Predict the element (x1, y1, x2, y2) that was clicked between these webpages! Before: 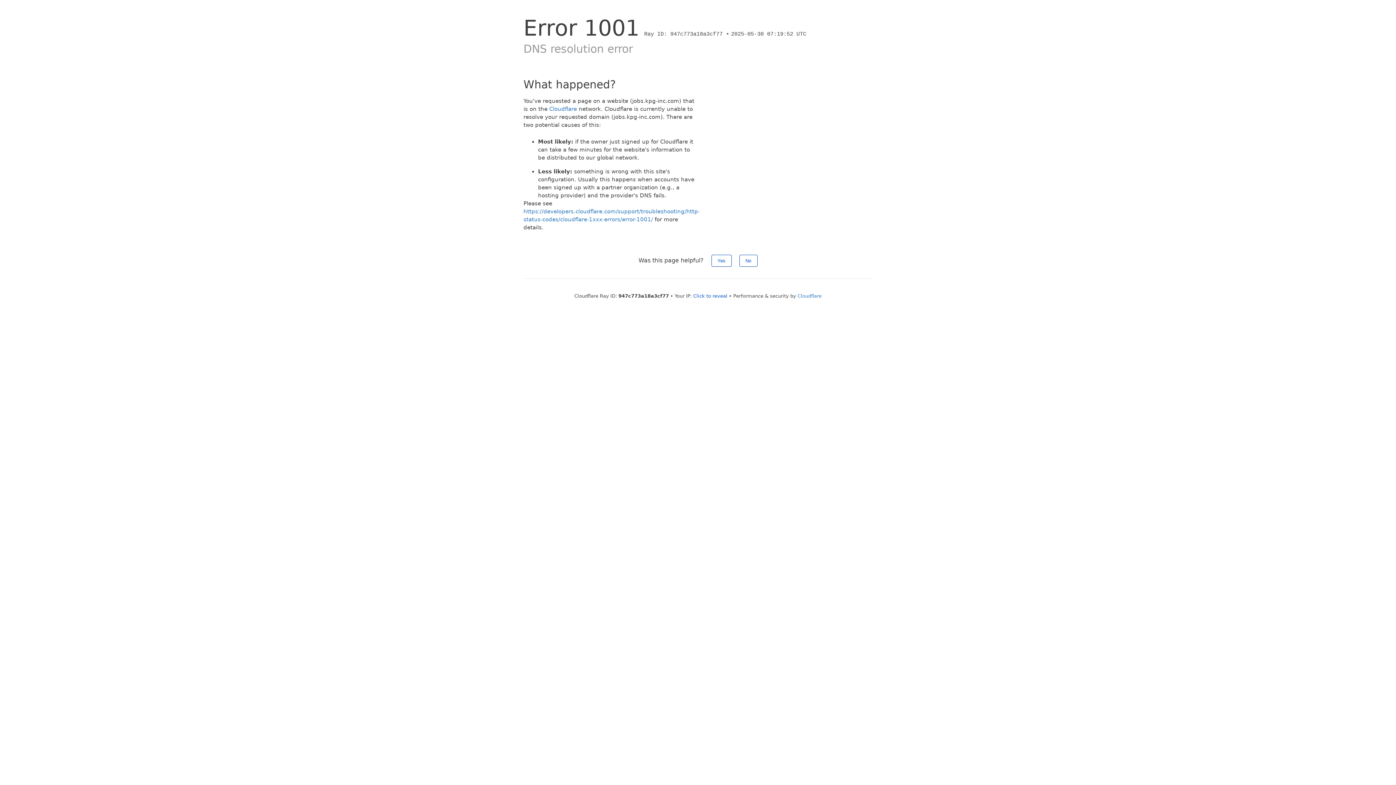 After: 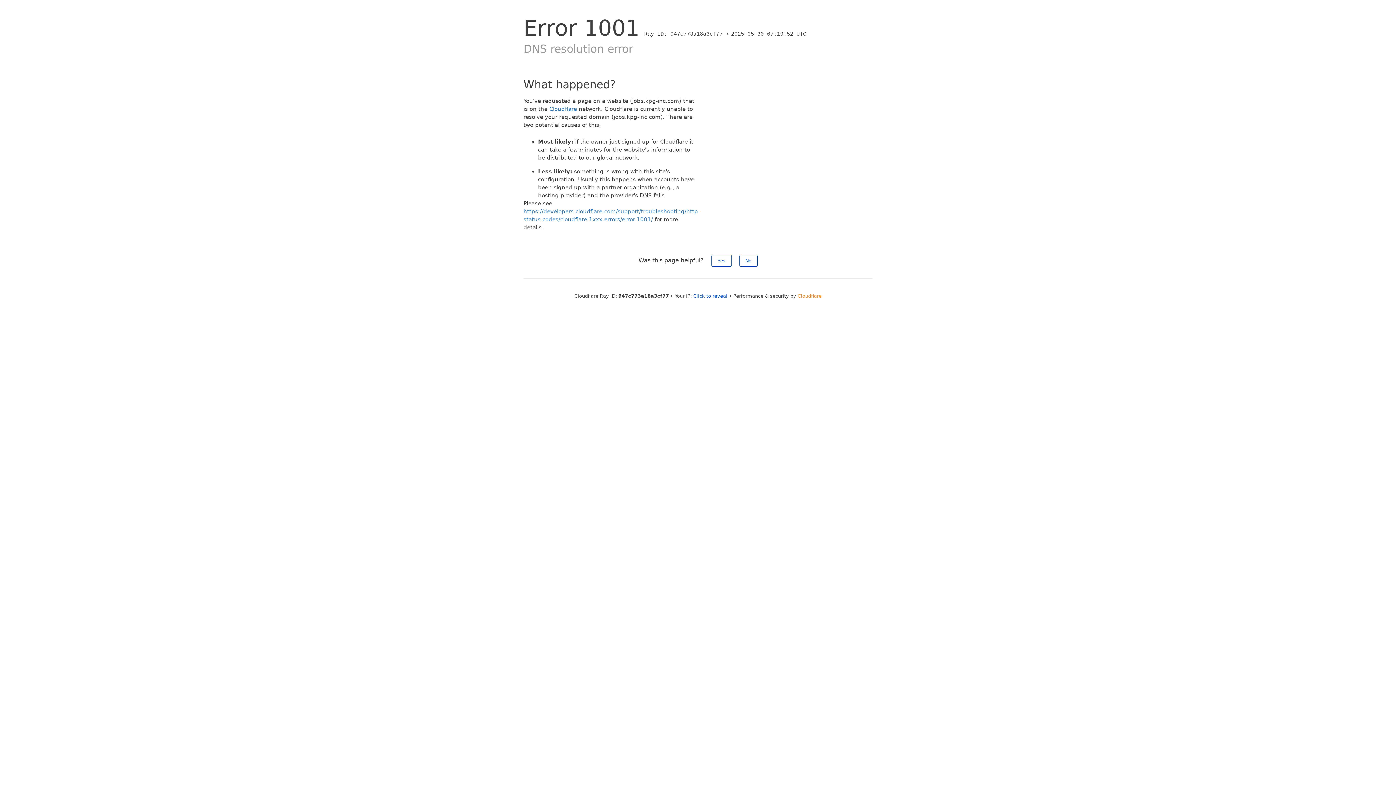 Action: bbox: (797, 293, 821, 298) label: Cloudflare